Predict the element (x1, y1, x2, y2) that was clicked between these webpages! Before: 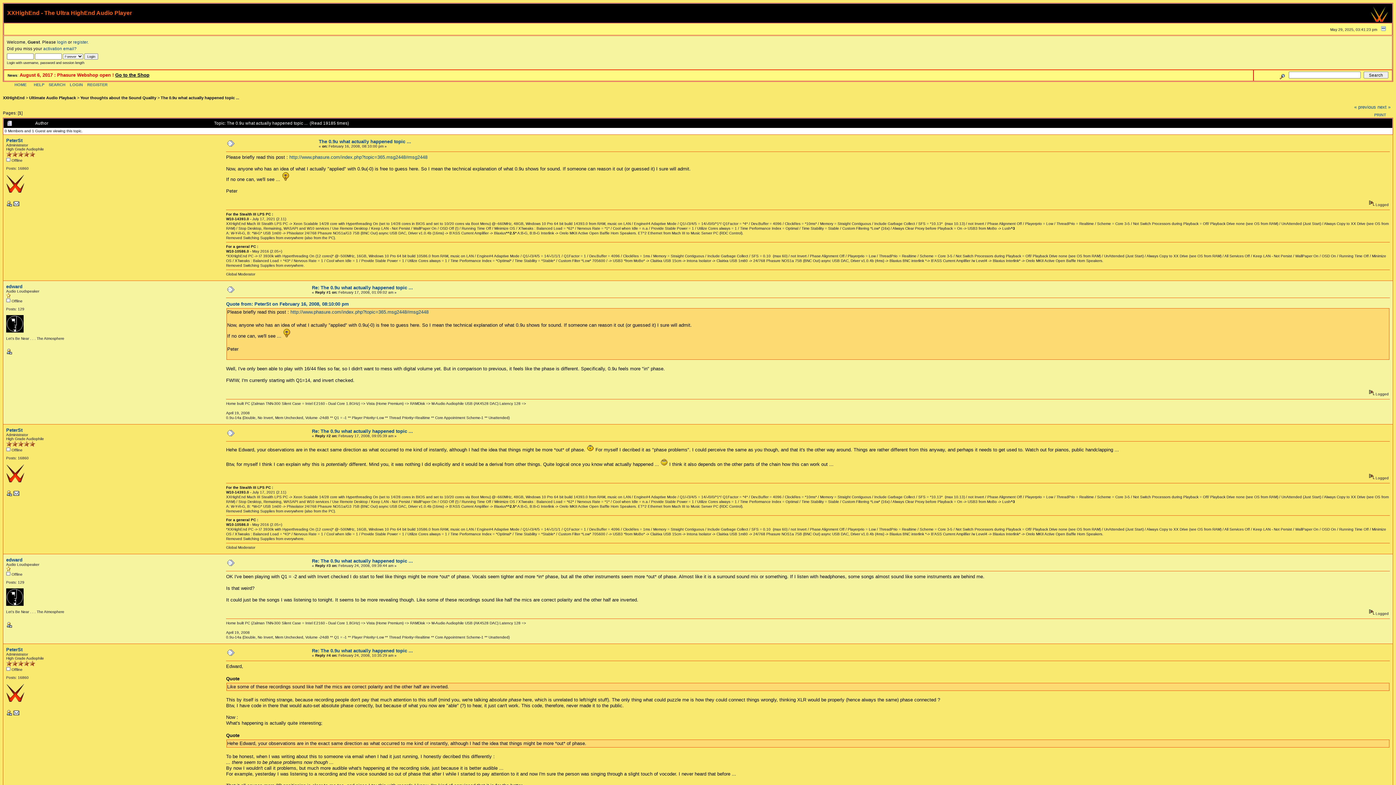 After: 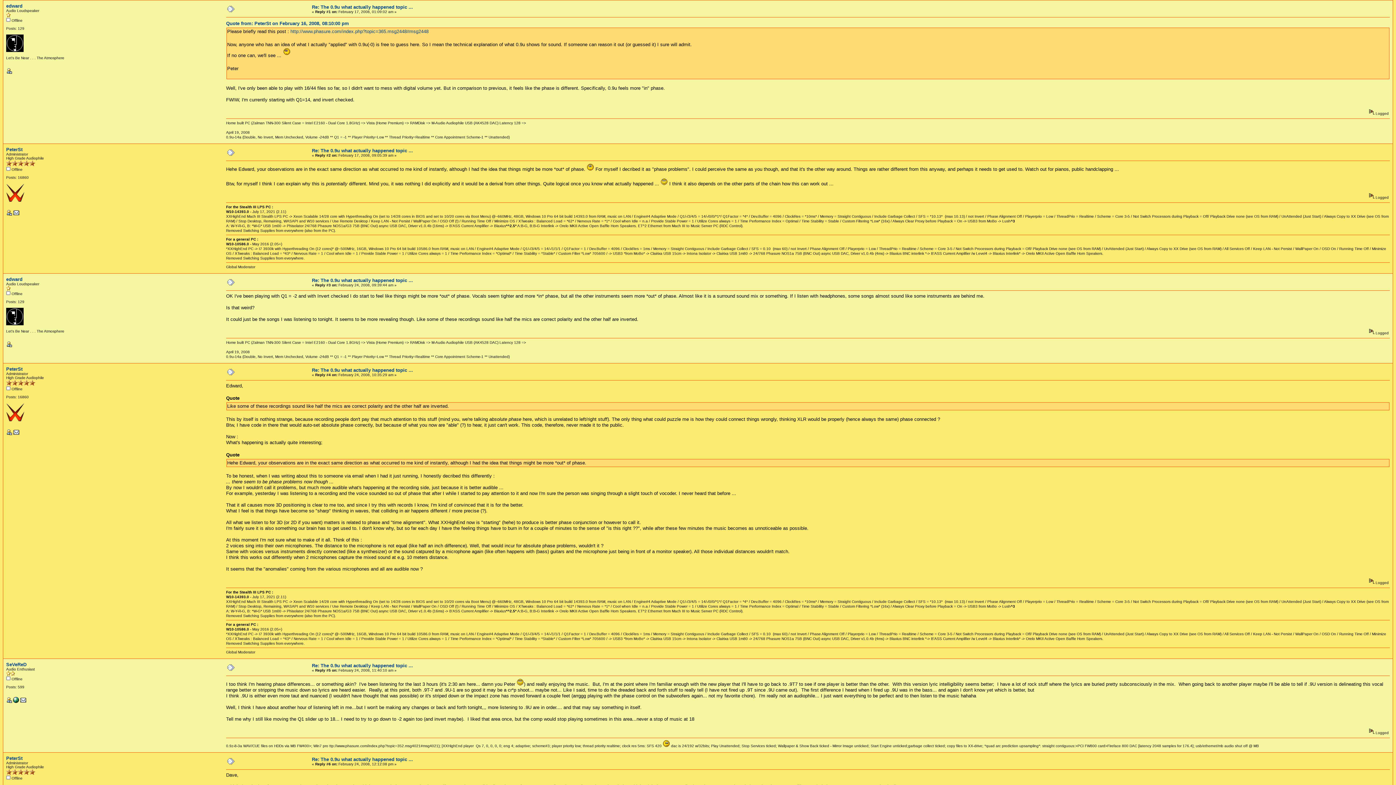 Action: bbox: (227, 288, 234, 294)